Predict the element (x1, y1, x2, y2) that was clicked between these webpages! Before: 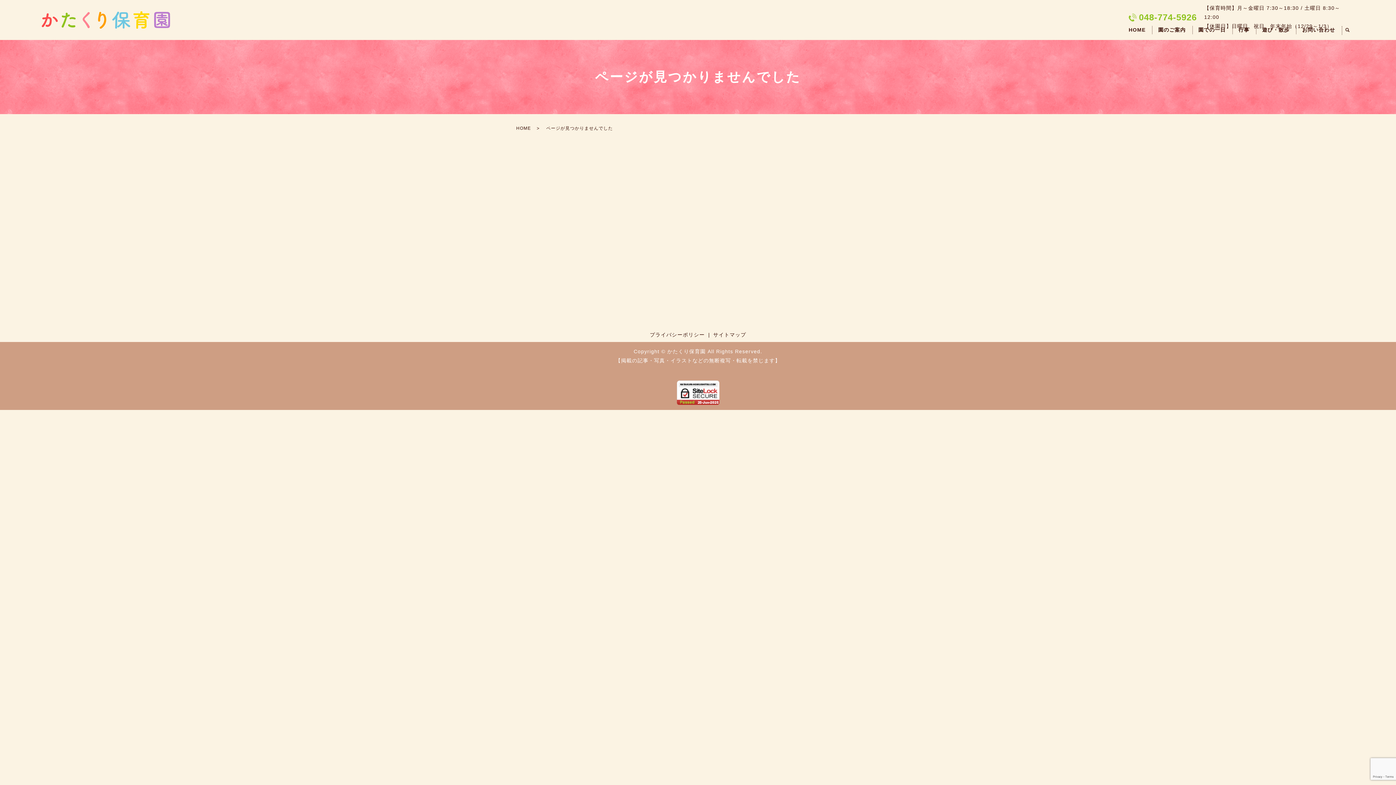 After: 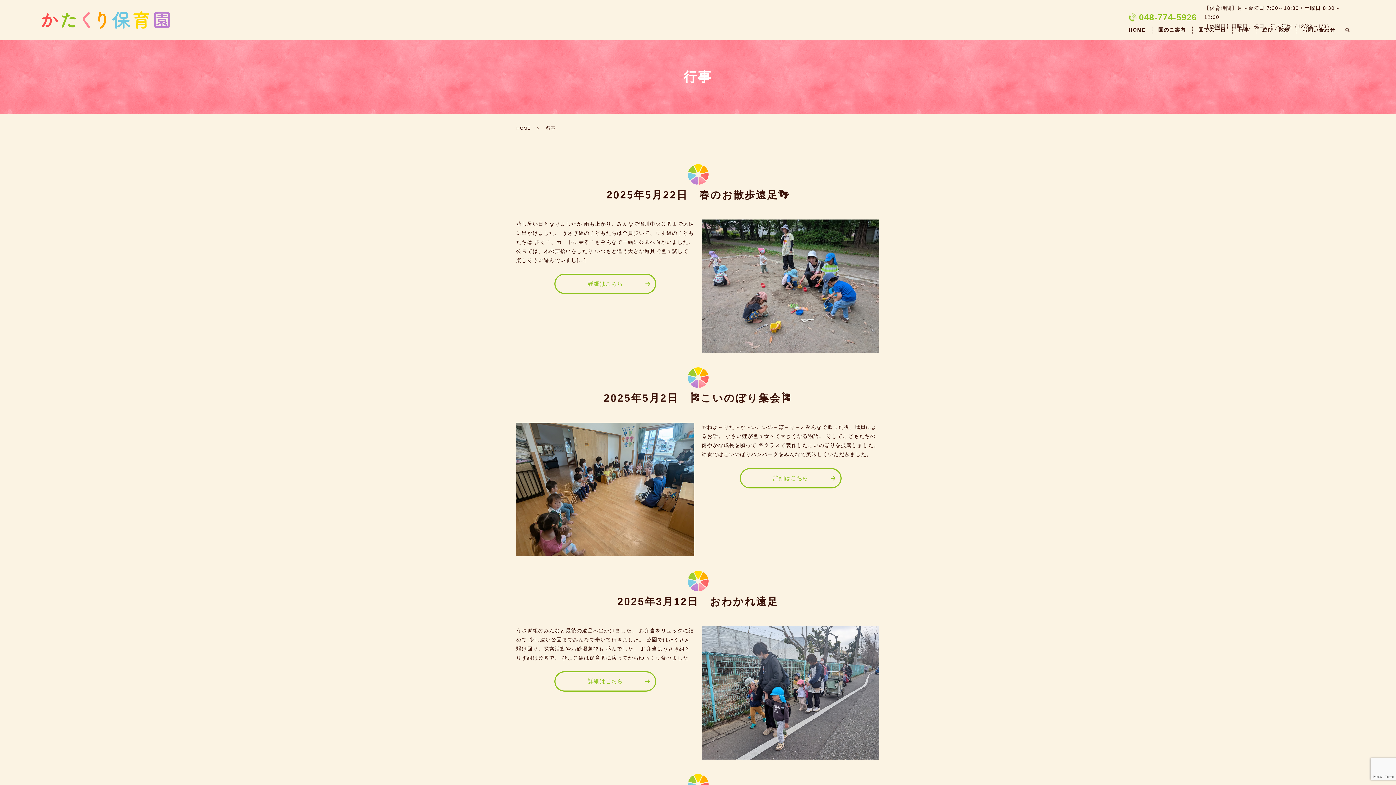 Action: bbox: (1232, 24, 1255, 36) label: 行事